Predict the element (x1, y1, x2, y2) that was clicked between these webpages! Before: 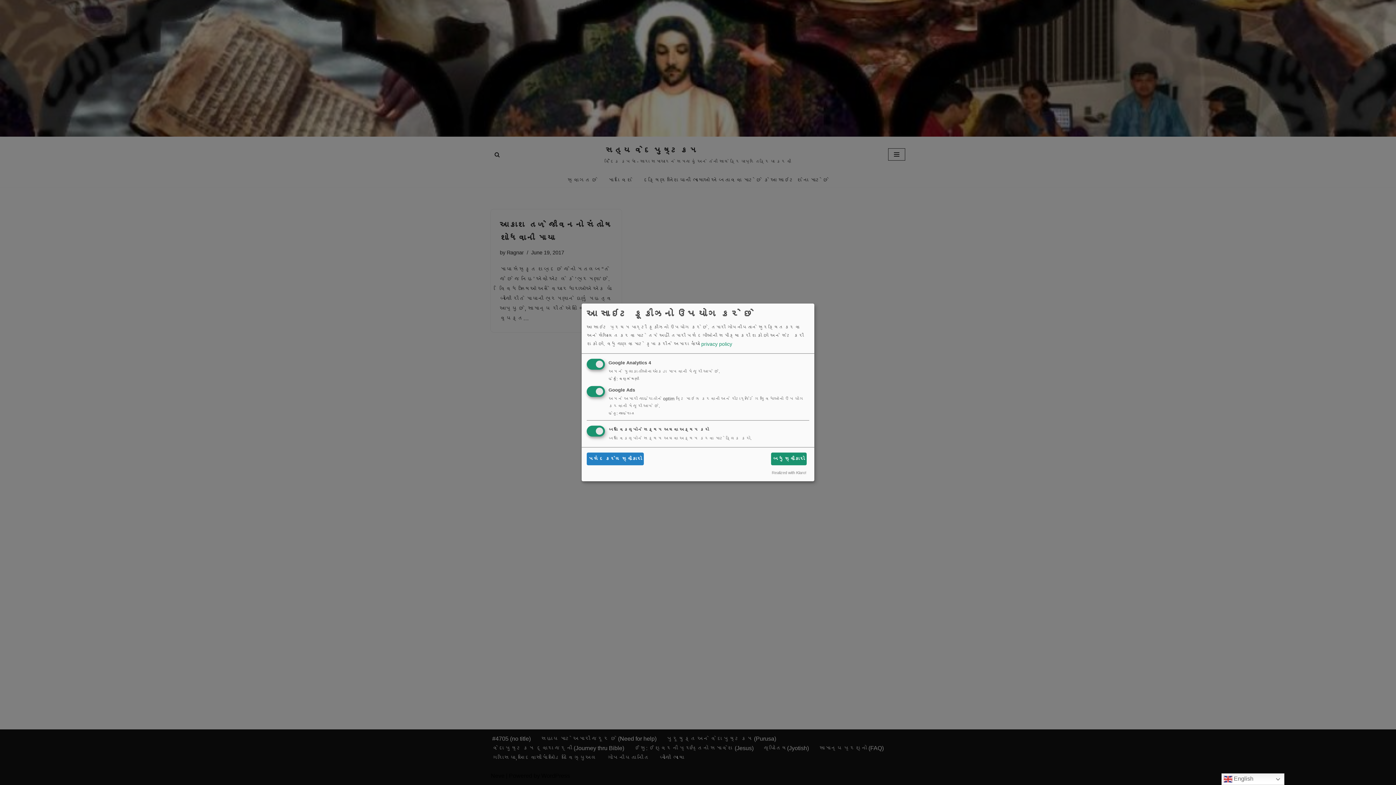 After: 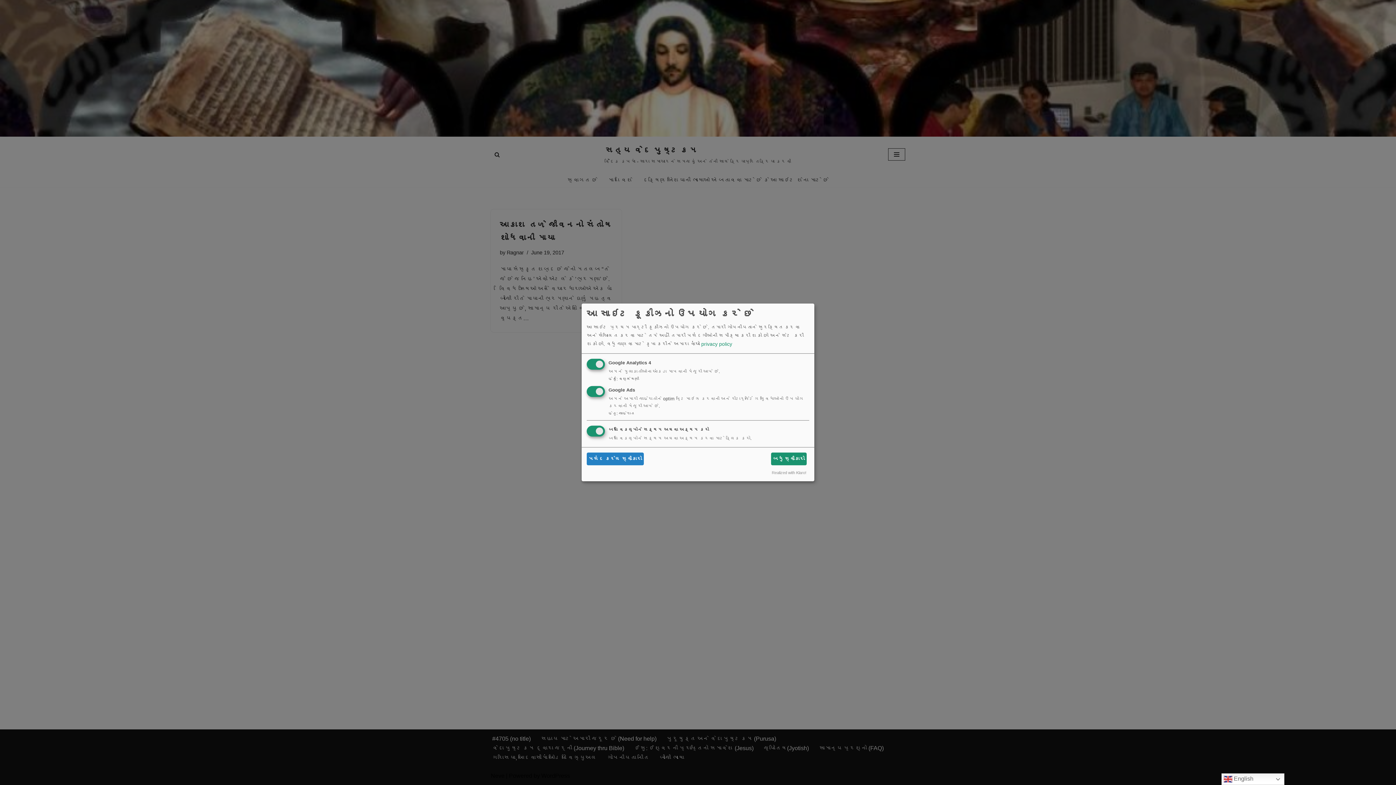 Action: label: Realized with Klaro! bbox: (772, 470, 806, 475)